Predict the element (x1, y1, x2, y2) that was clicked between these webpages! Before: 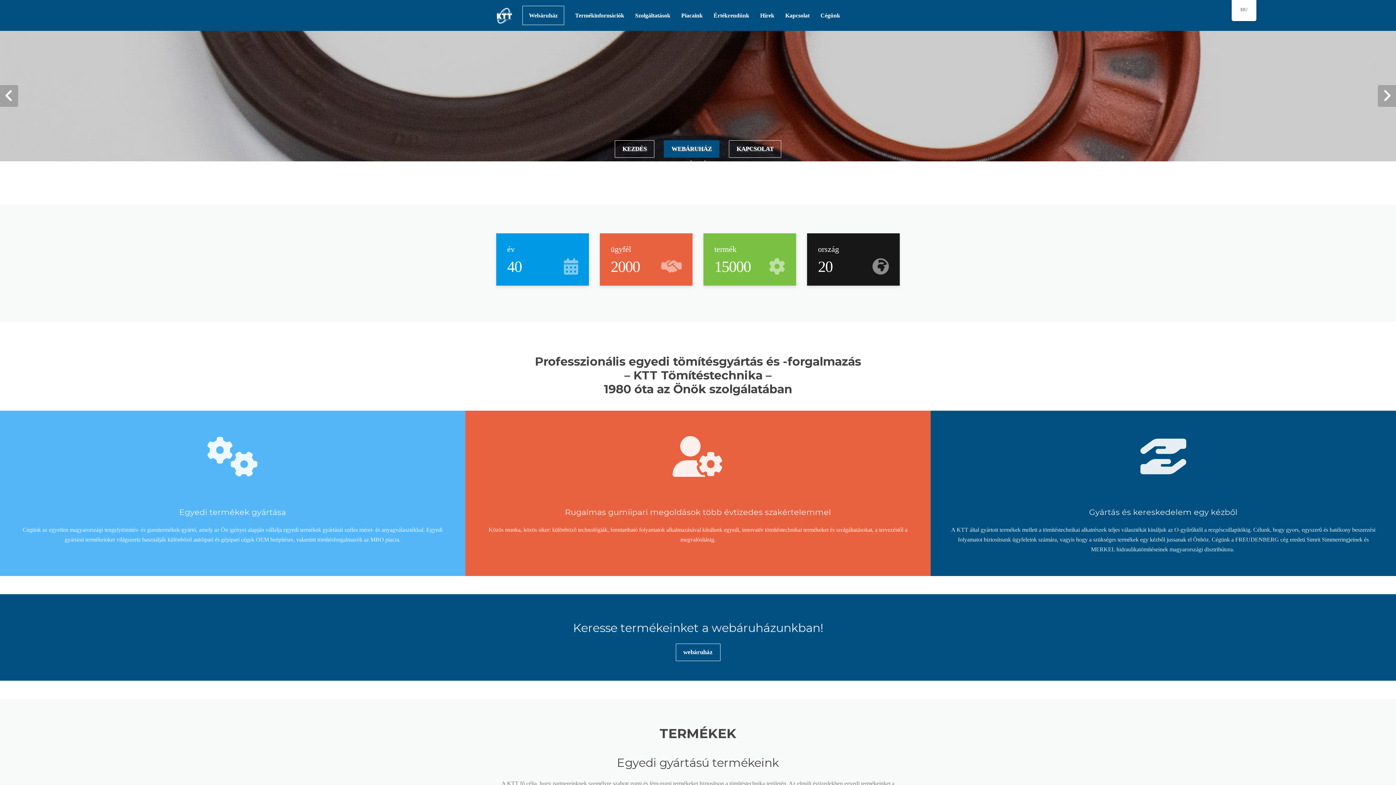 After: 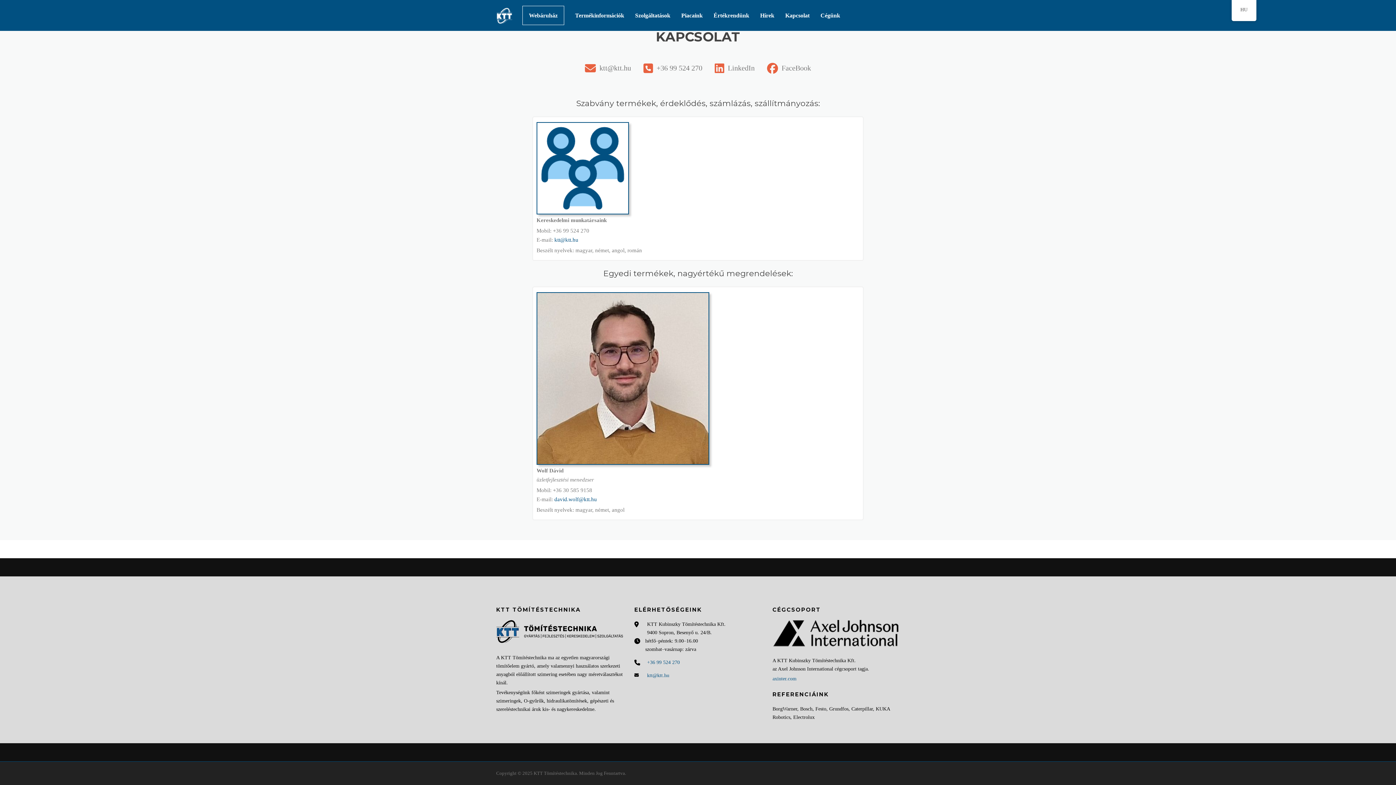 Action: bbox: (780, 0, 815, 30) label: Kapcsolat